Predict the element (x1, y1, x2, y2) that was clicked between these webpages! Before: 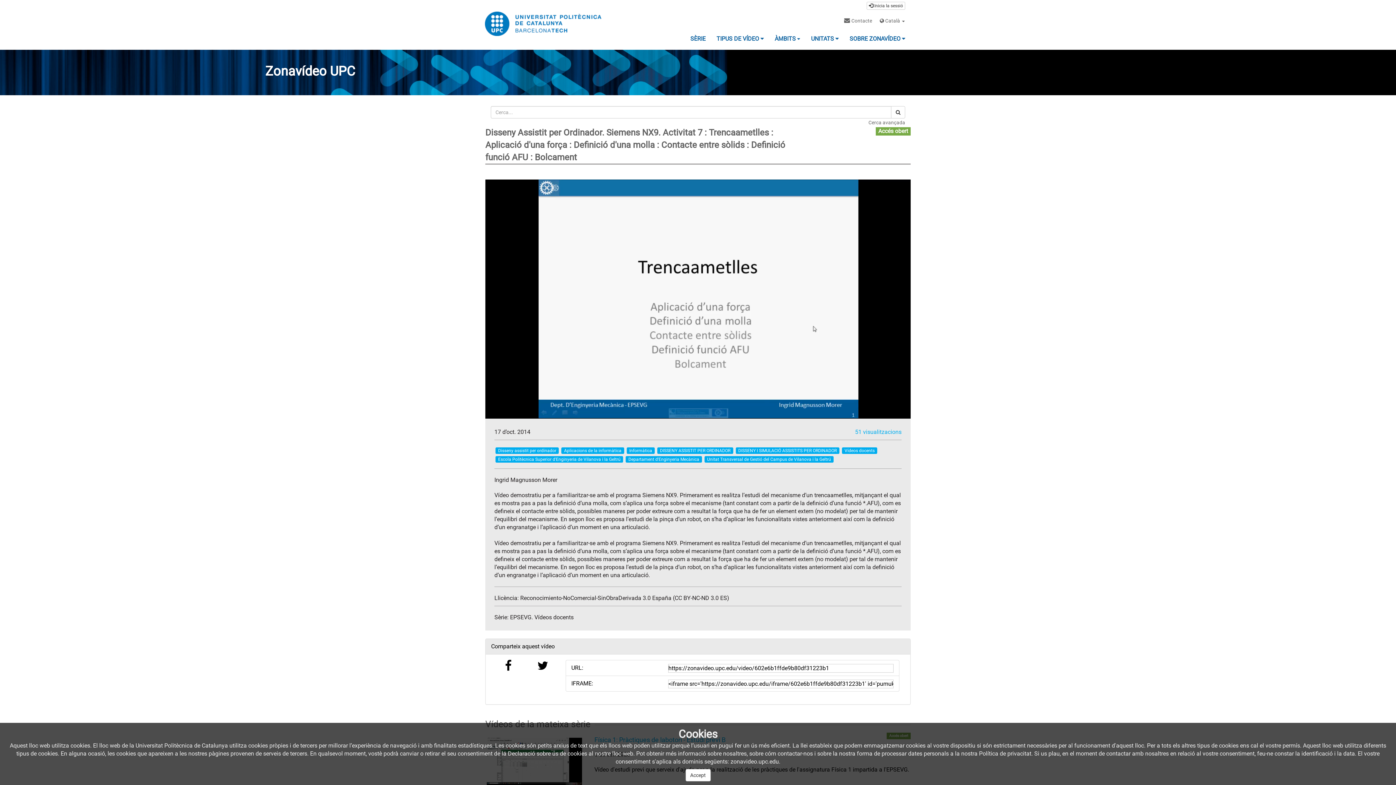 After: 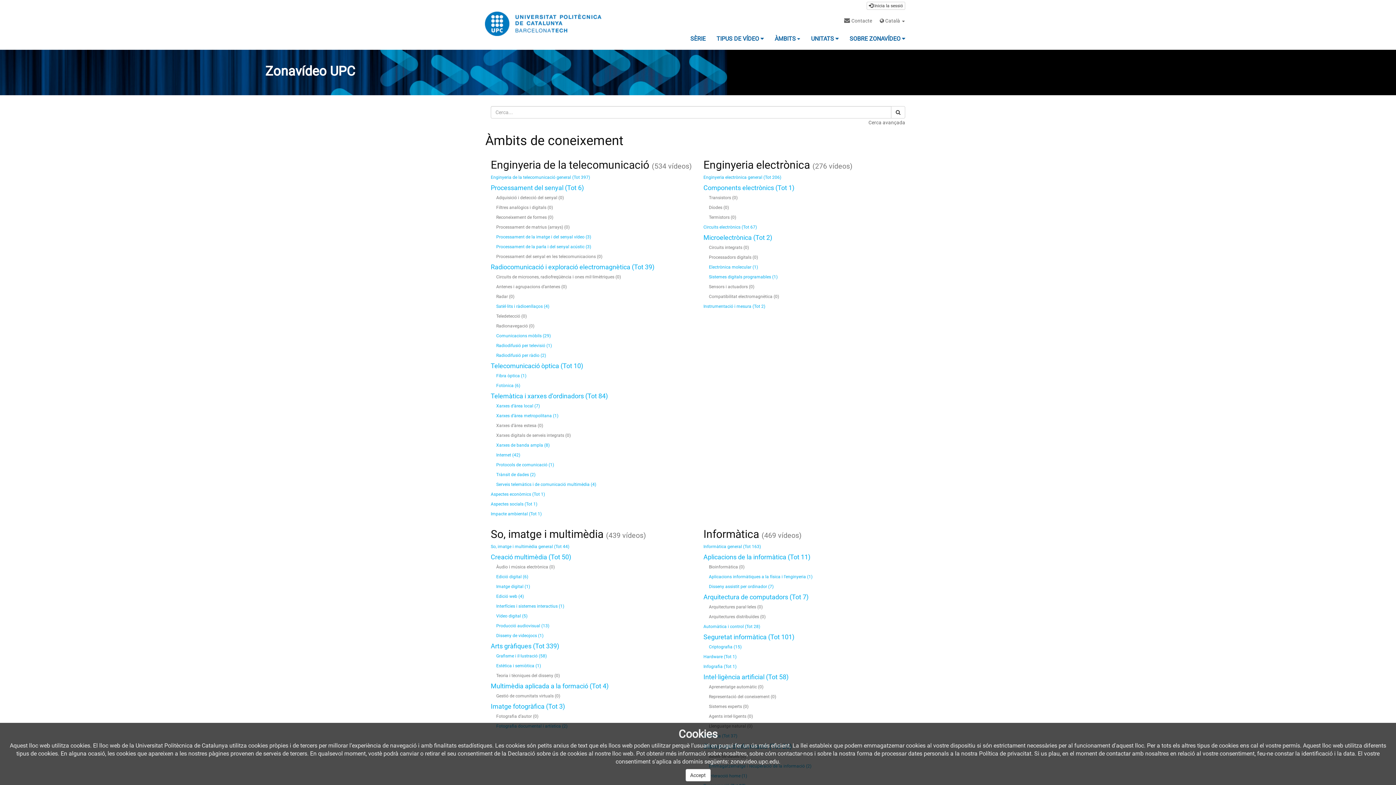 Action: bbox: (769, 29, 805, 48) label: ÀMBITS 